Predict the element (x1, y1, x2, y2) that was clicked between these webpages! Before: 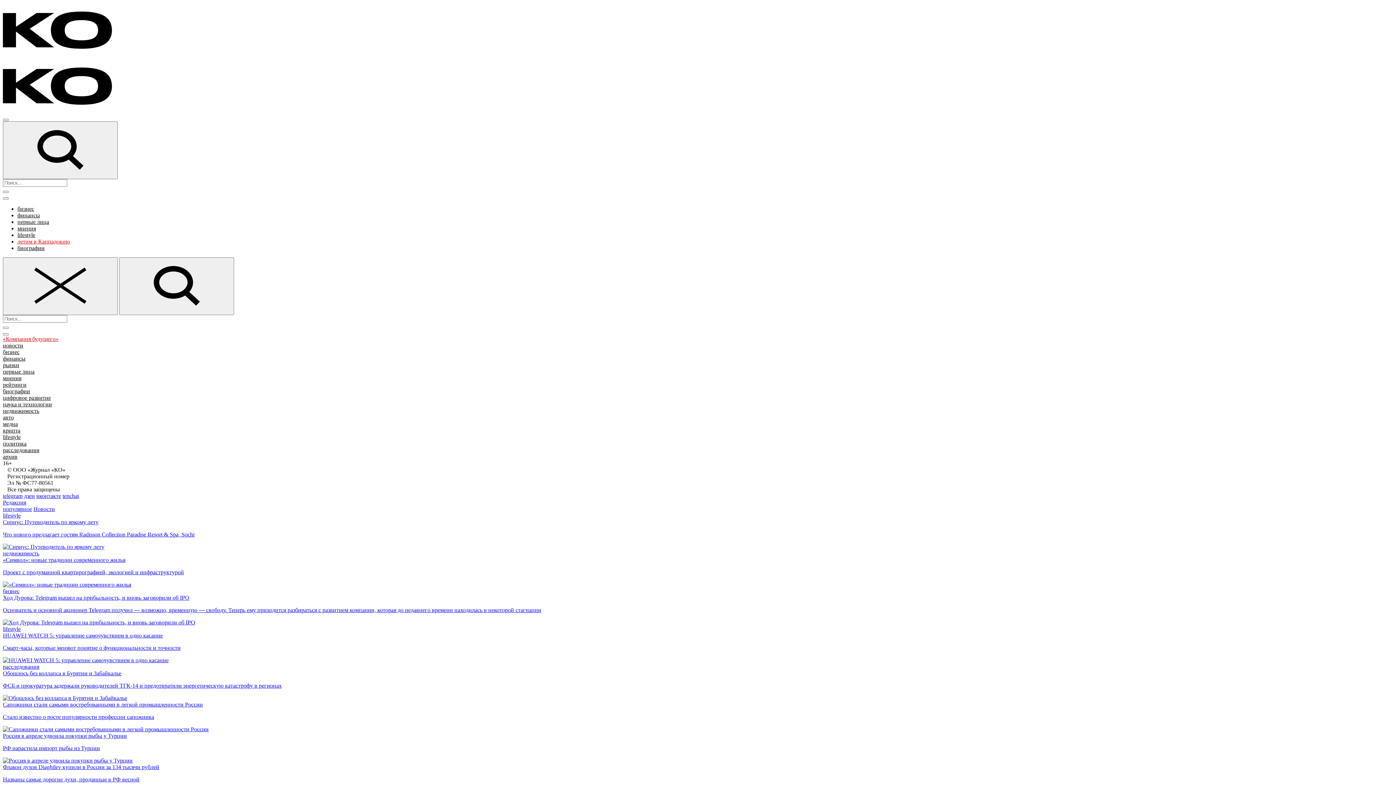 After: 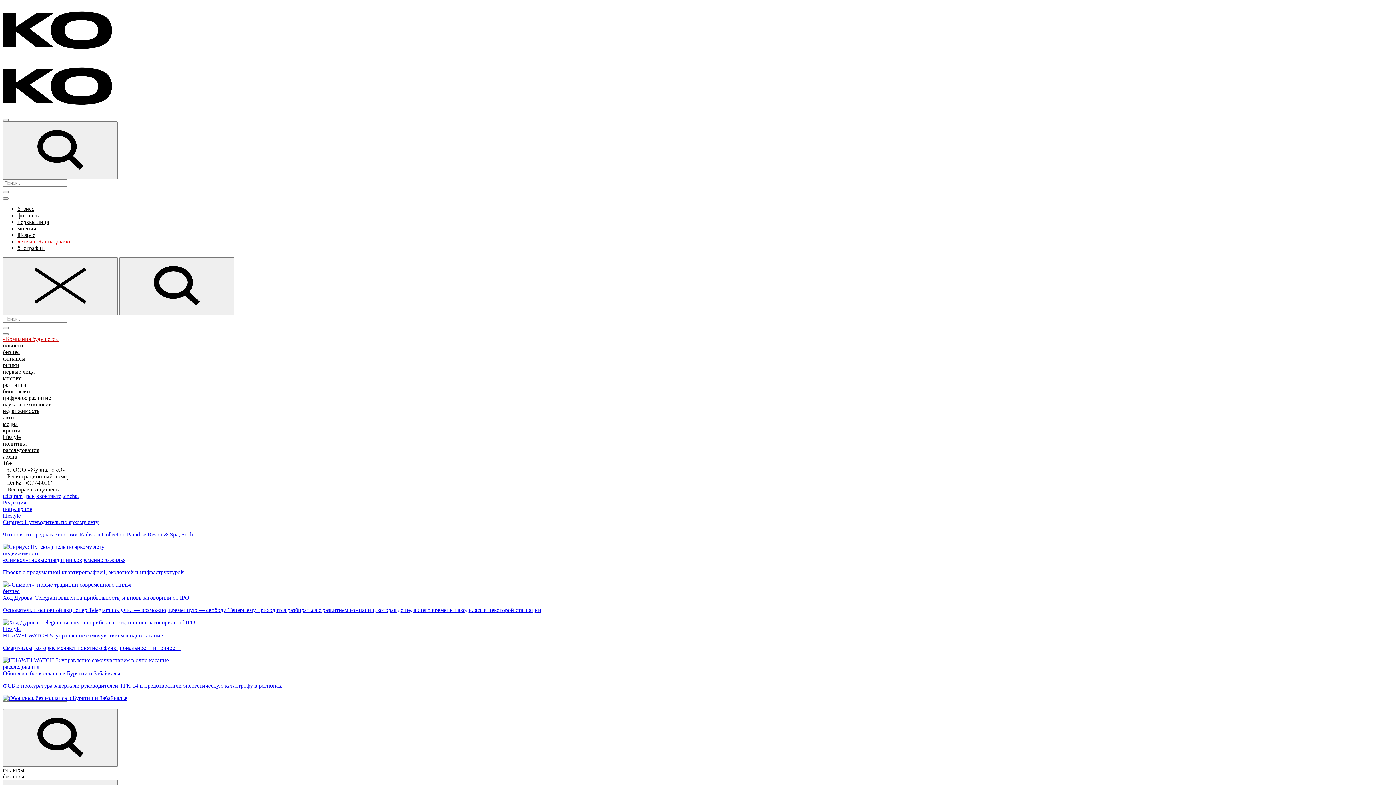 Action: label: новости bbox: (2, 342, 23, 348)